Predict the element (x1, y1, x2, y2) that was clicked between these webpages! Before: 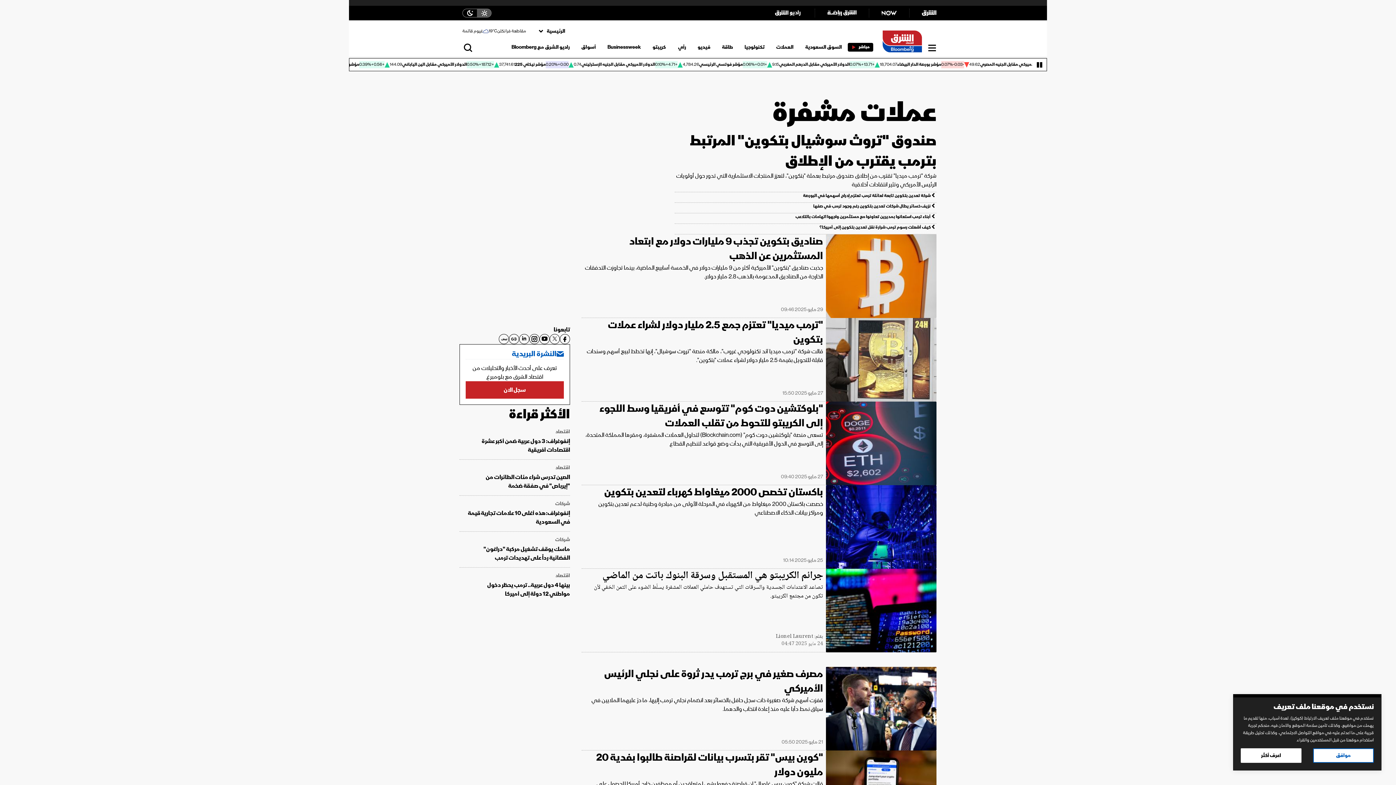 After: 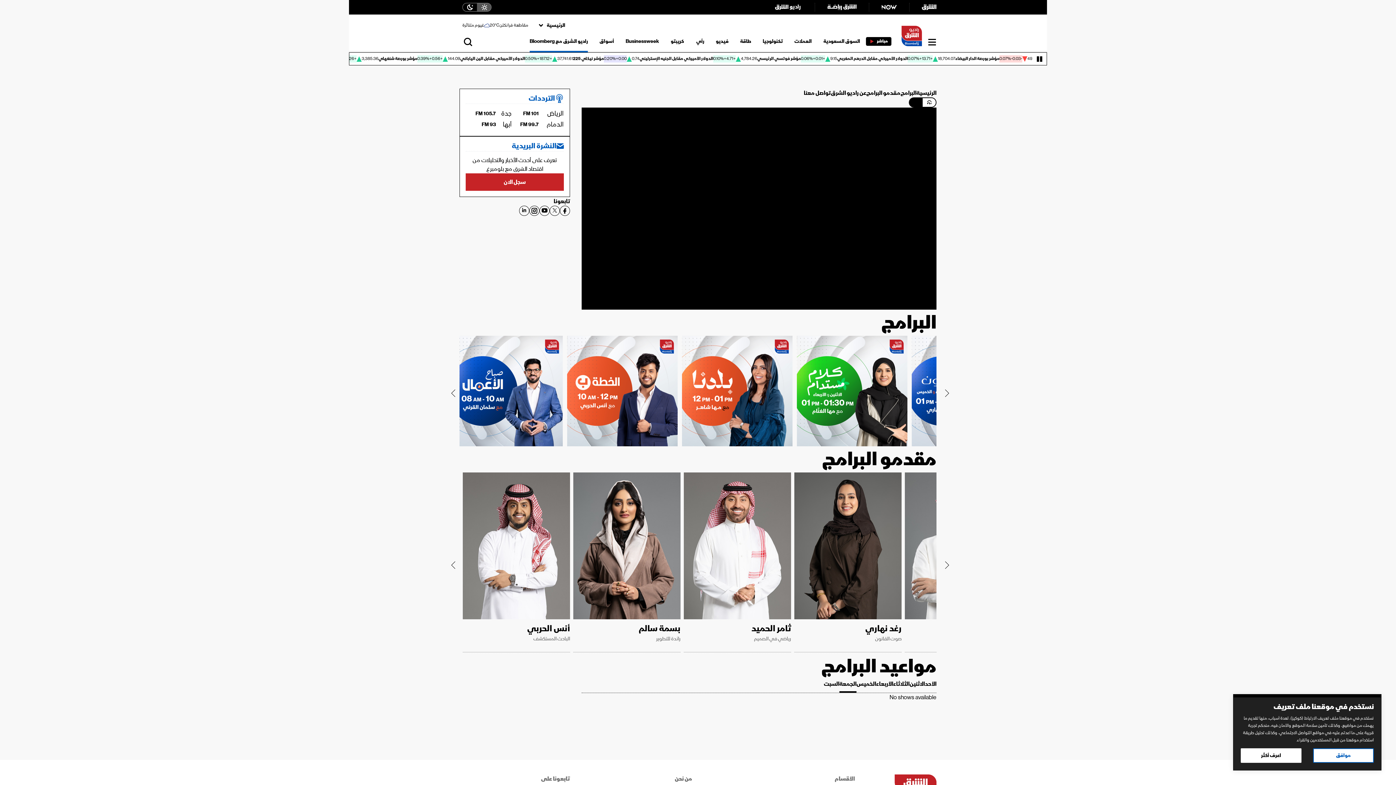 Action: bbox: (773, 2, 802, 11) label: Asharq Radio